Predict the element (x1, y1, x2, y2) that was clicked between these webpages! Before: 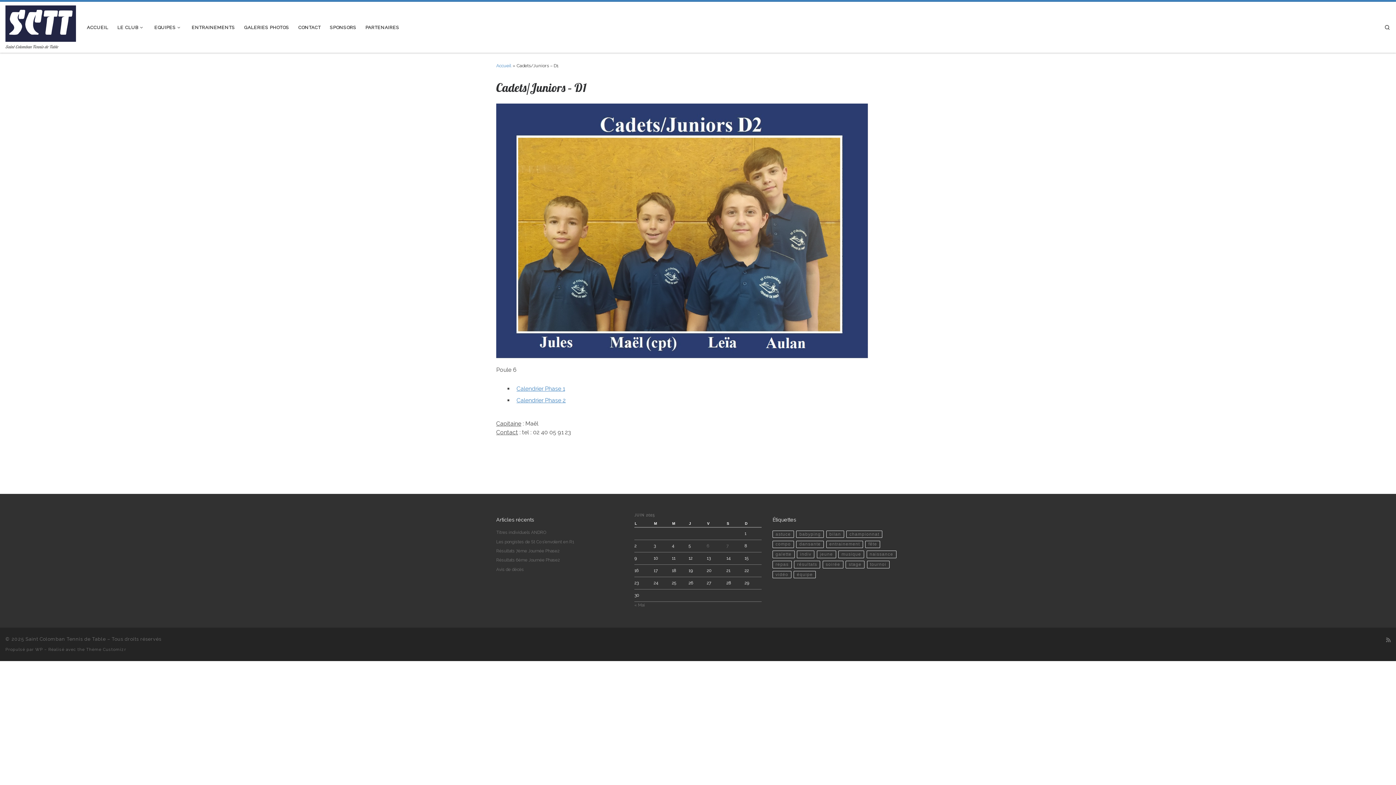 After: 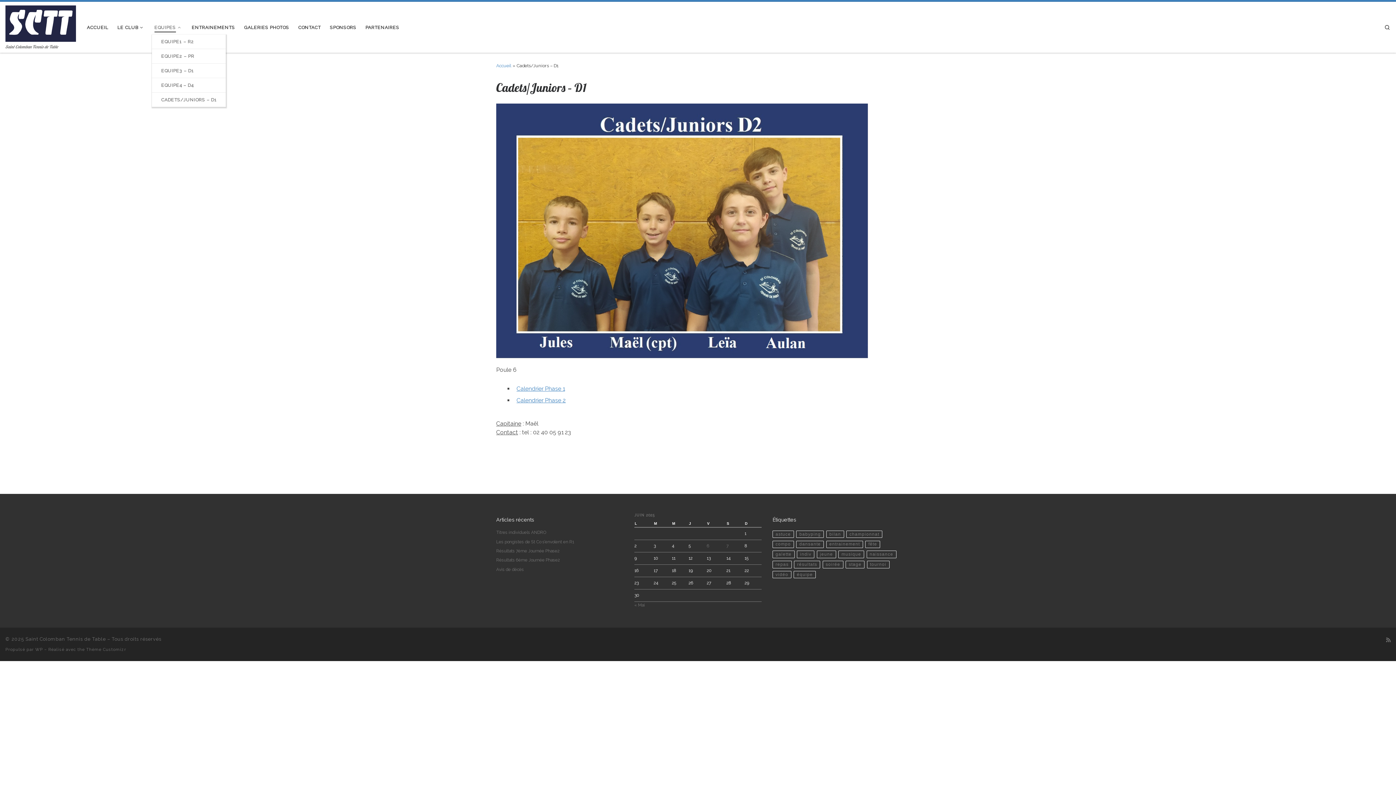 Action: label: EQUIPES bbox: (152, 20, 184, 34)